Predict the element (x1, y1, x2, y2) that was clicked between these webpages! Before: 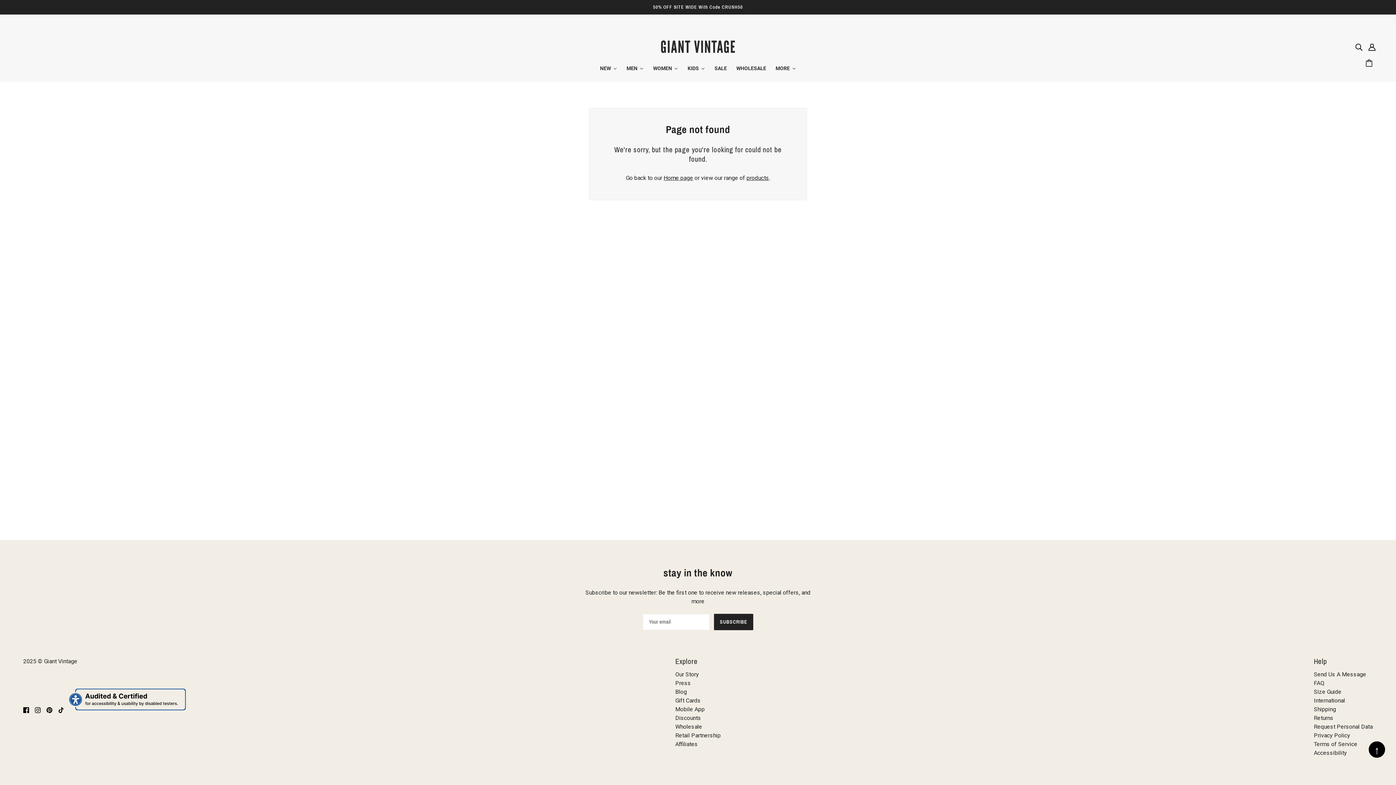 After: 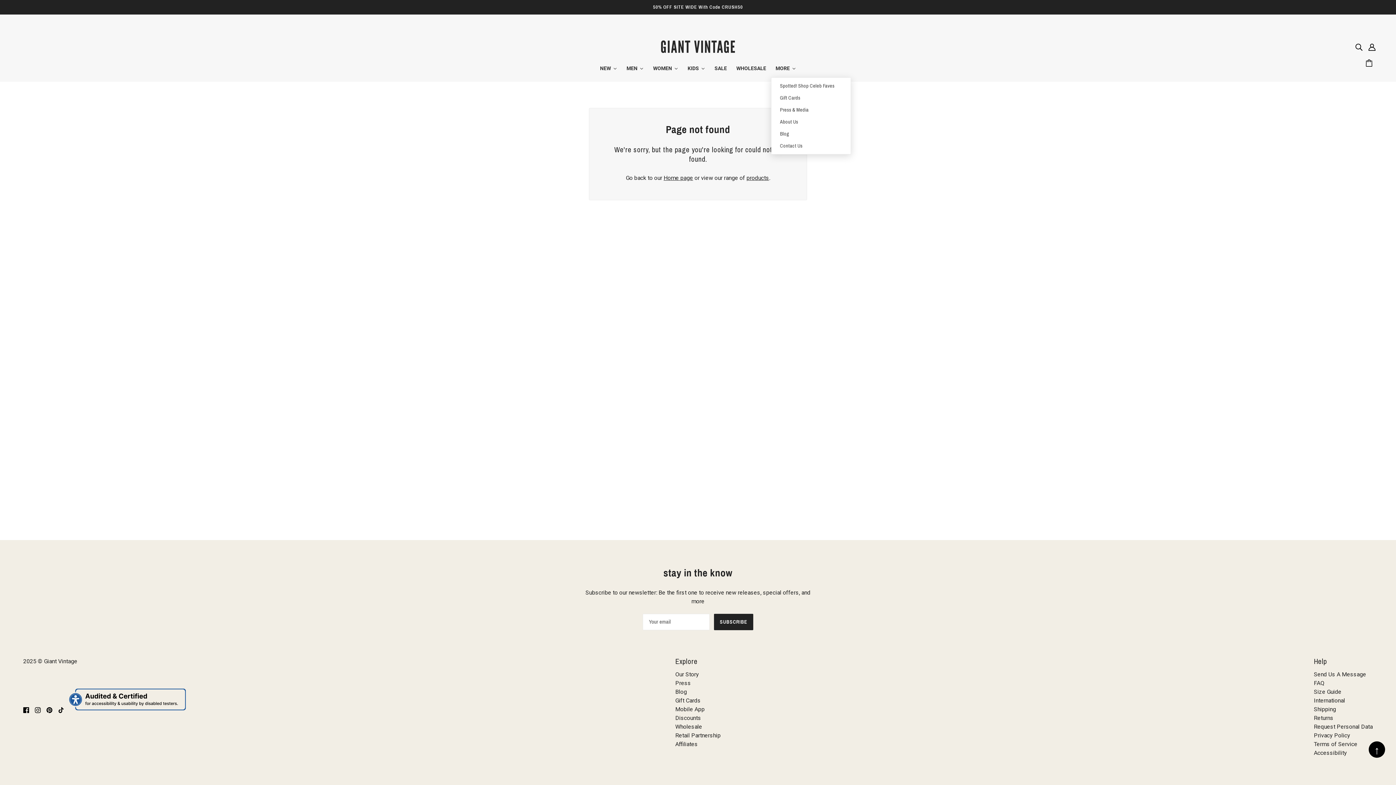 Action: label: MORE bbox: (771, 59, 800, 77)